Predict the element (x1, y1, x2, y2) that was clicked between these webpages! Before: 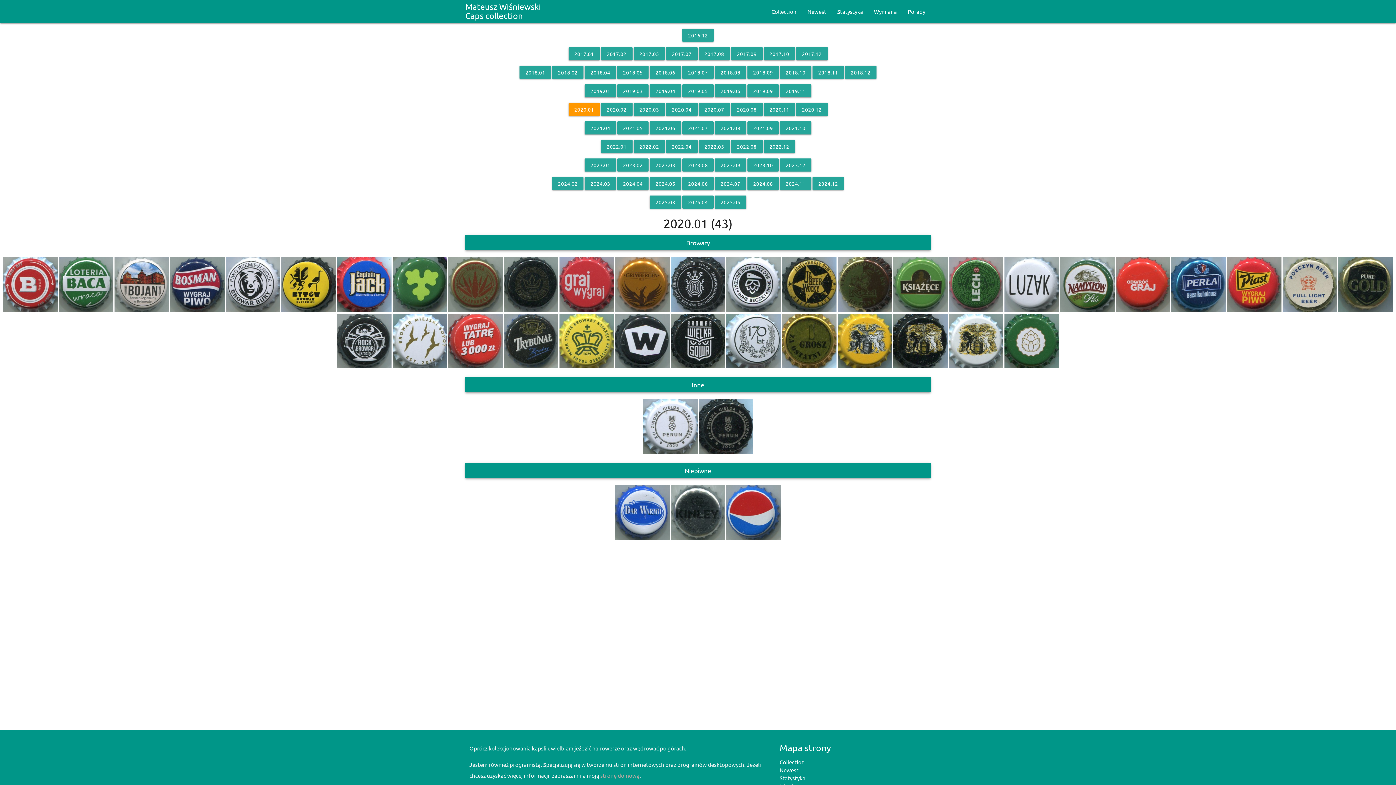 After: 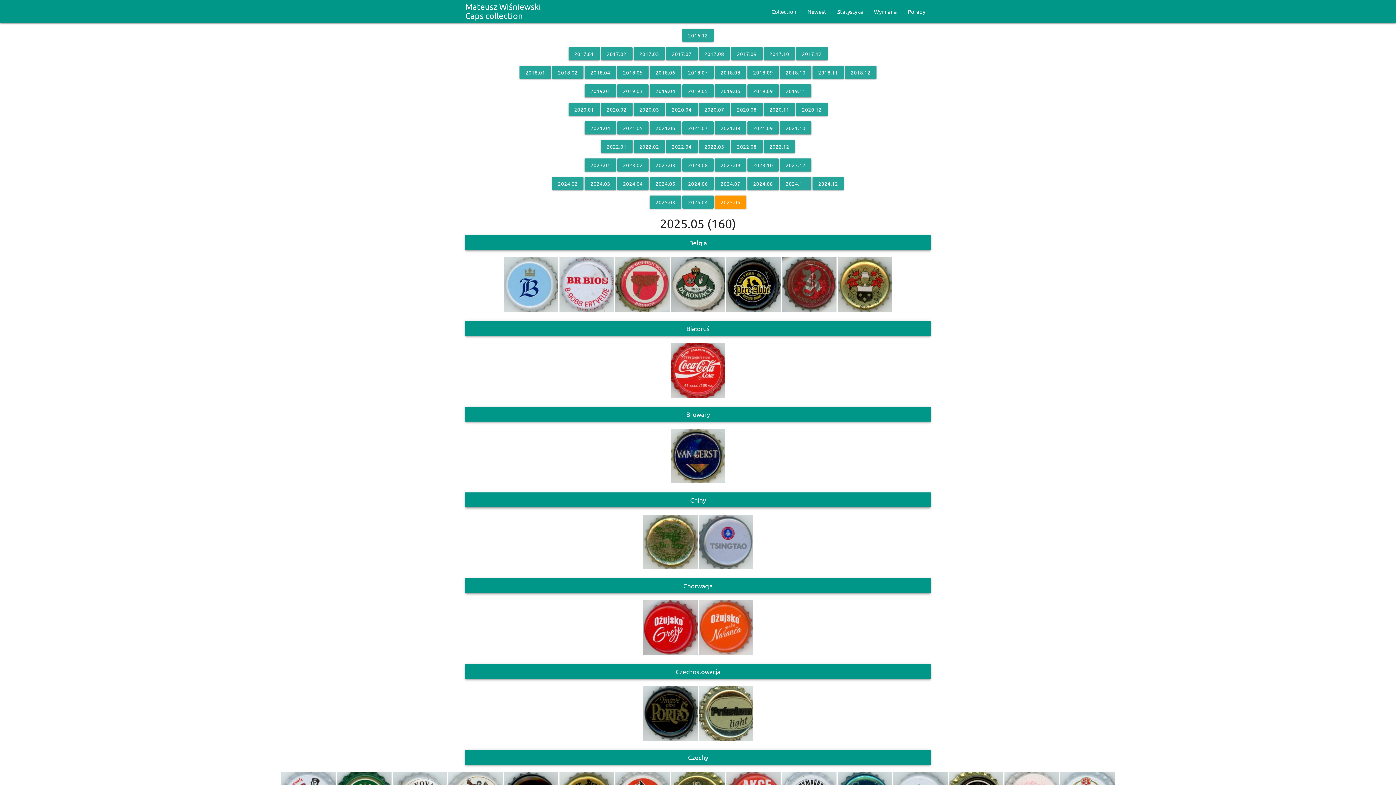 Action: label: Newest bbox: (779, 767, 798, 773)